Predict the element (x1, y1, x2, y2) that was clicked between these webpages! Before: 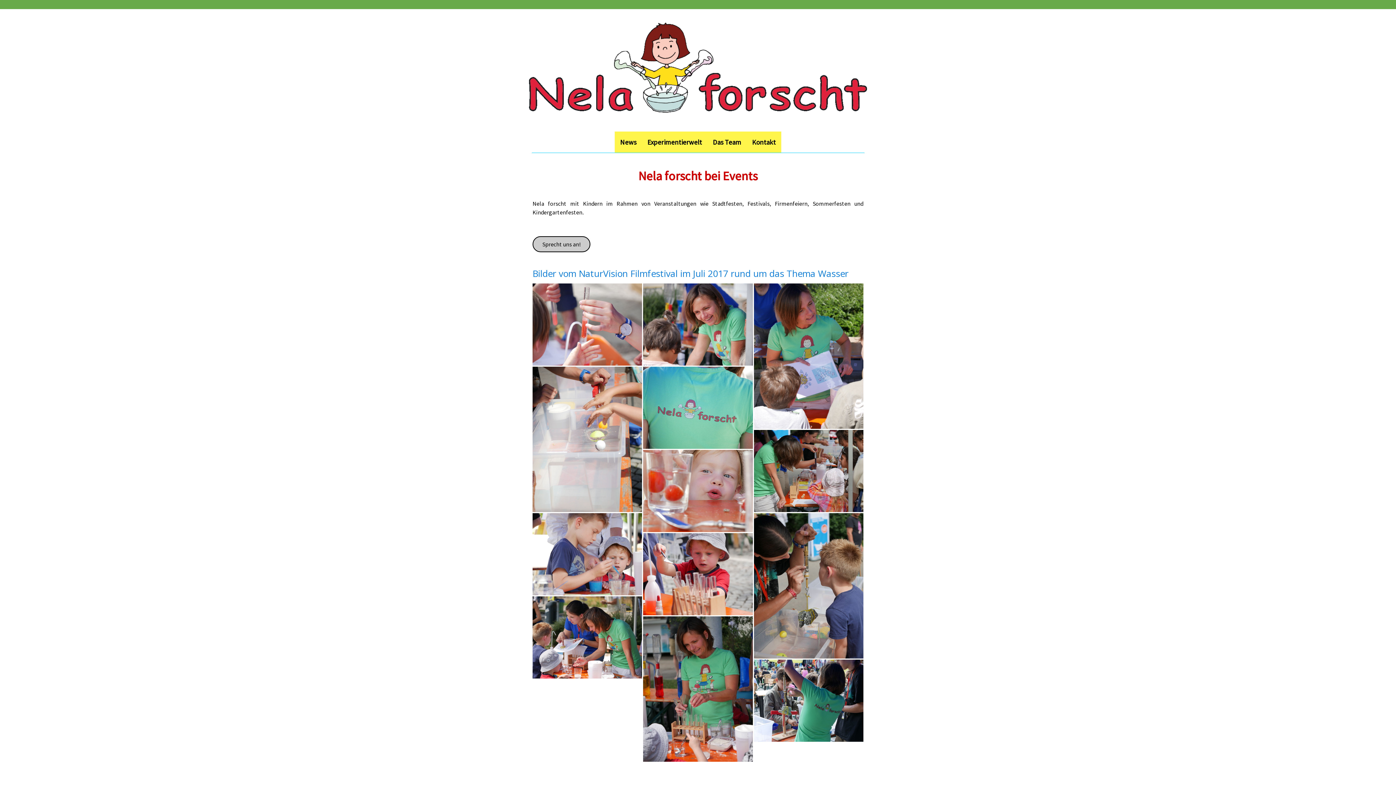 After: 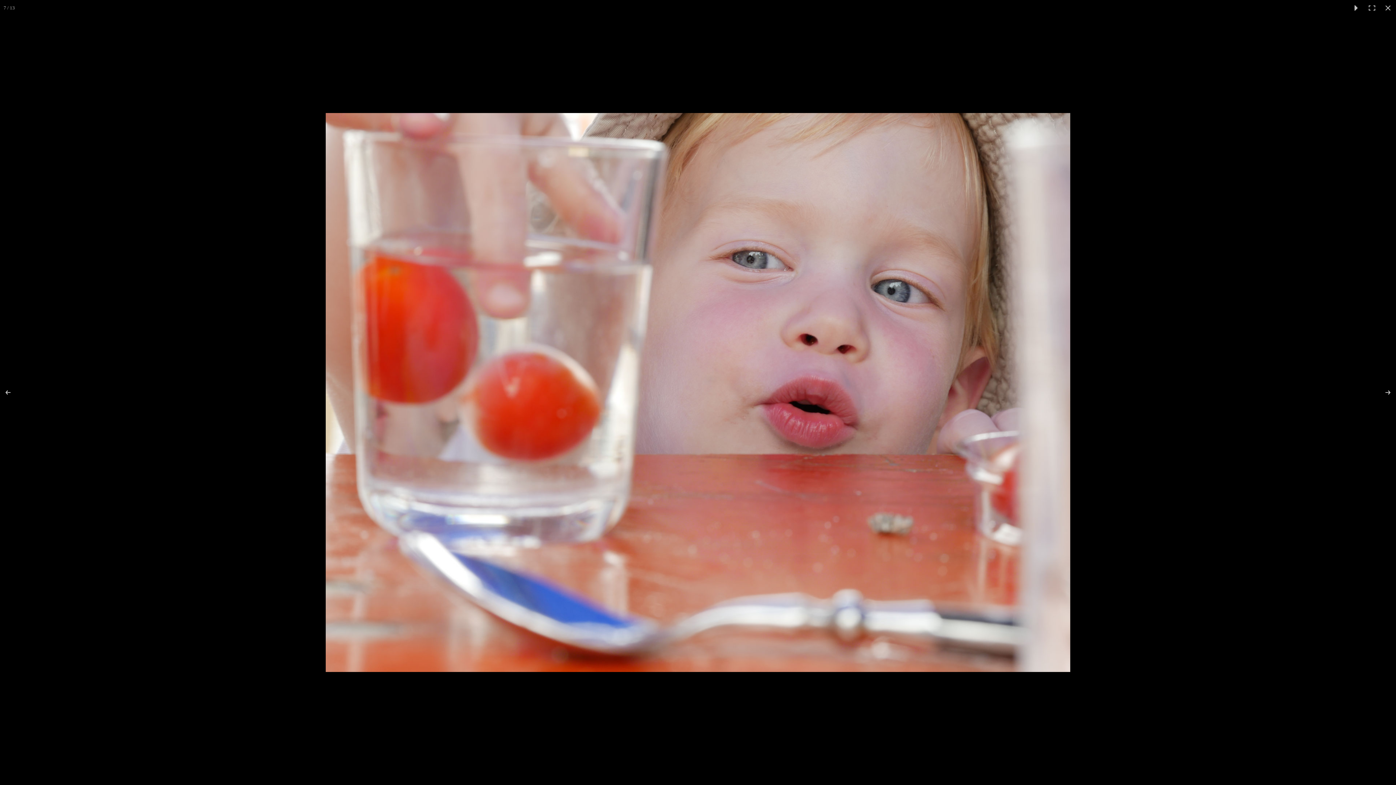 Action: bbox: (643, 450, 752, 532)